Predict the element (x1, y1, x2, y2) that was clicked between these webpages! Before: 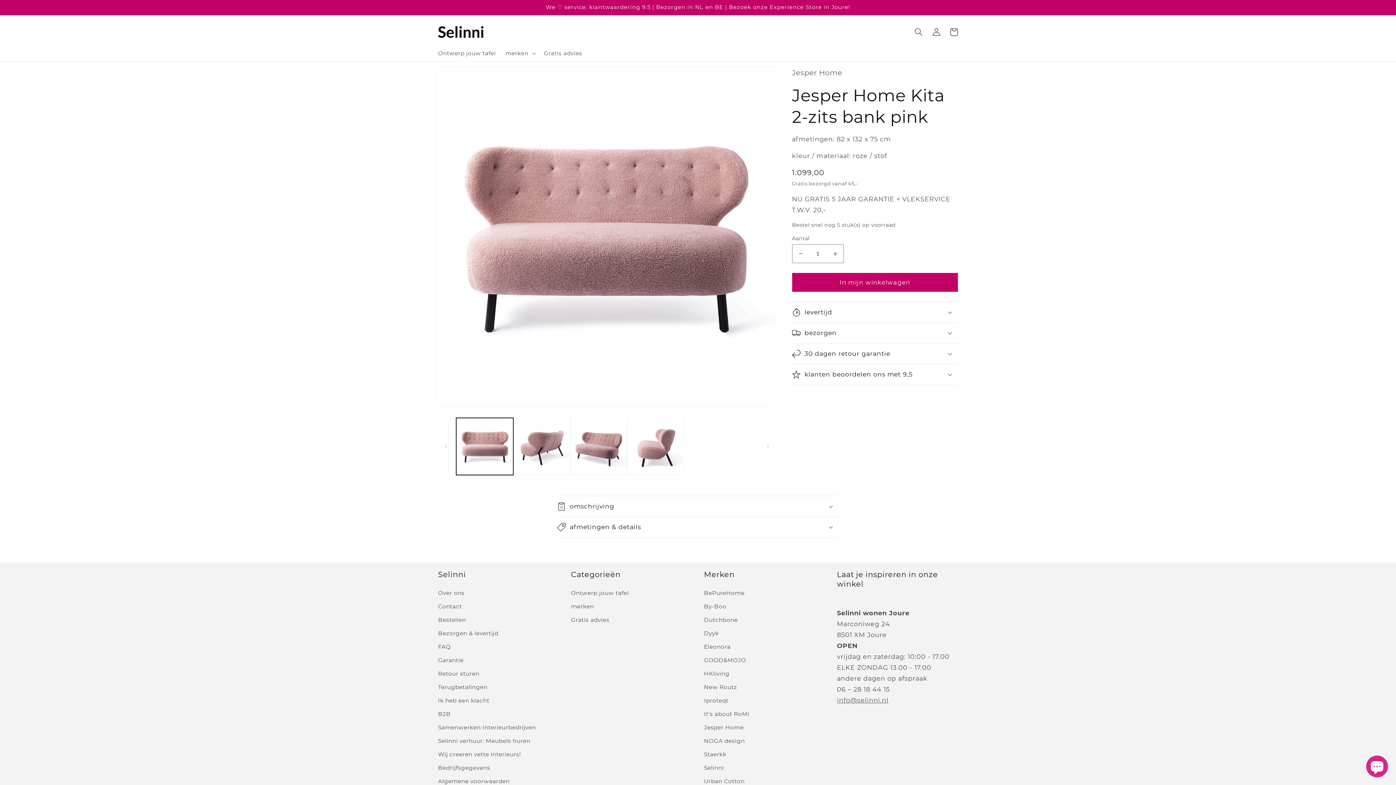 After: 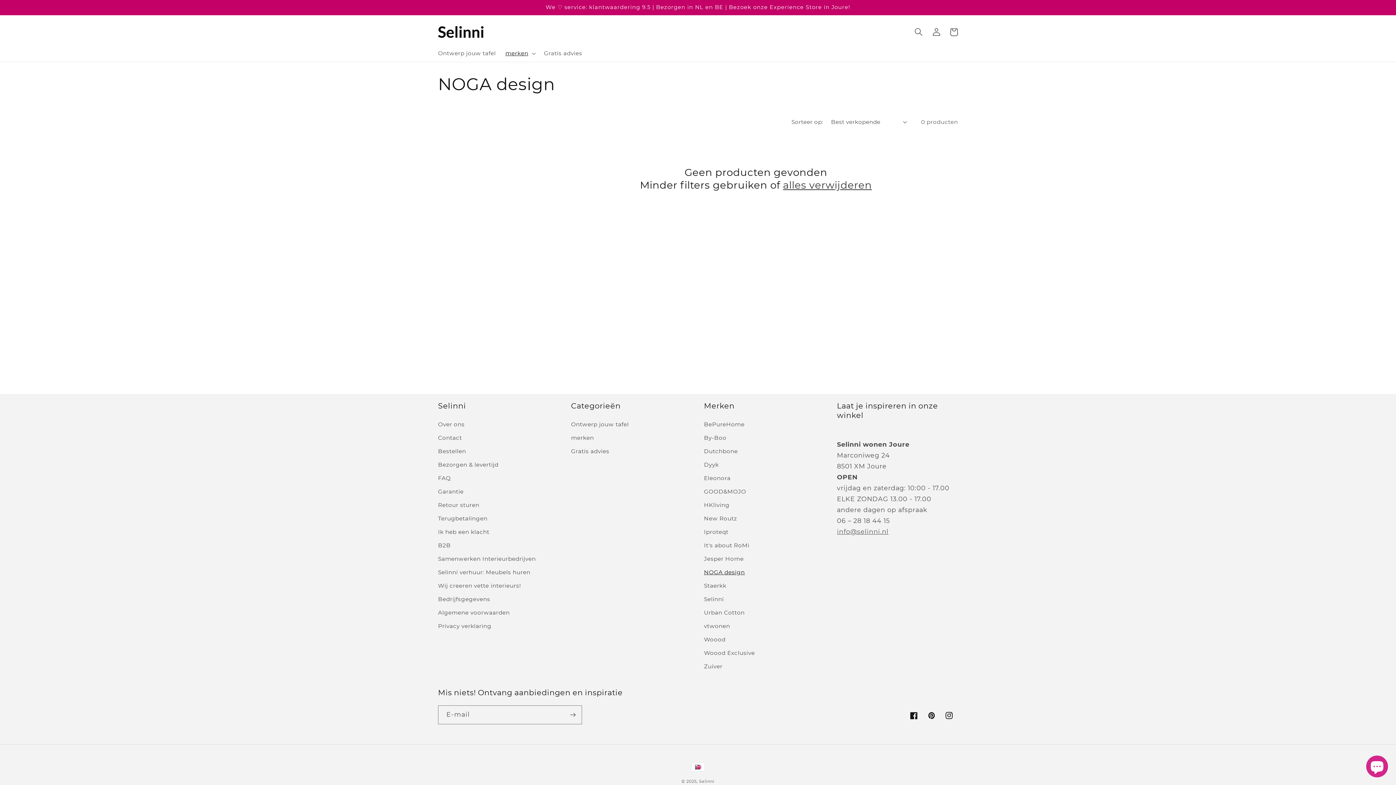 Action: label: NOGA design bbox: (704, 734, 745, 748)